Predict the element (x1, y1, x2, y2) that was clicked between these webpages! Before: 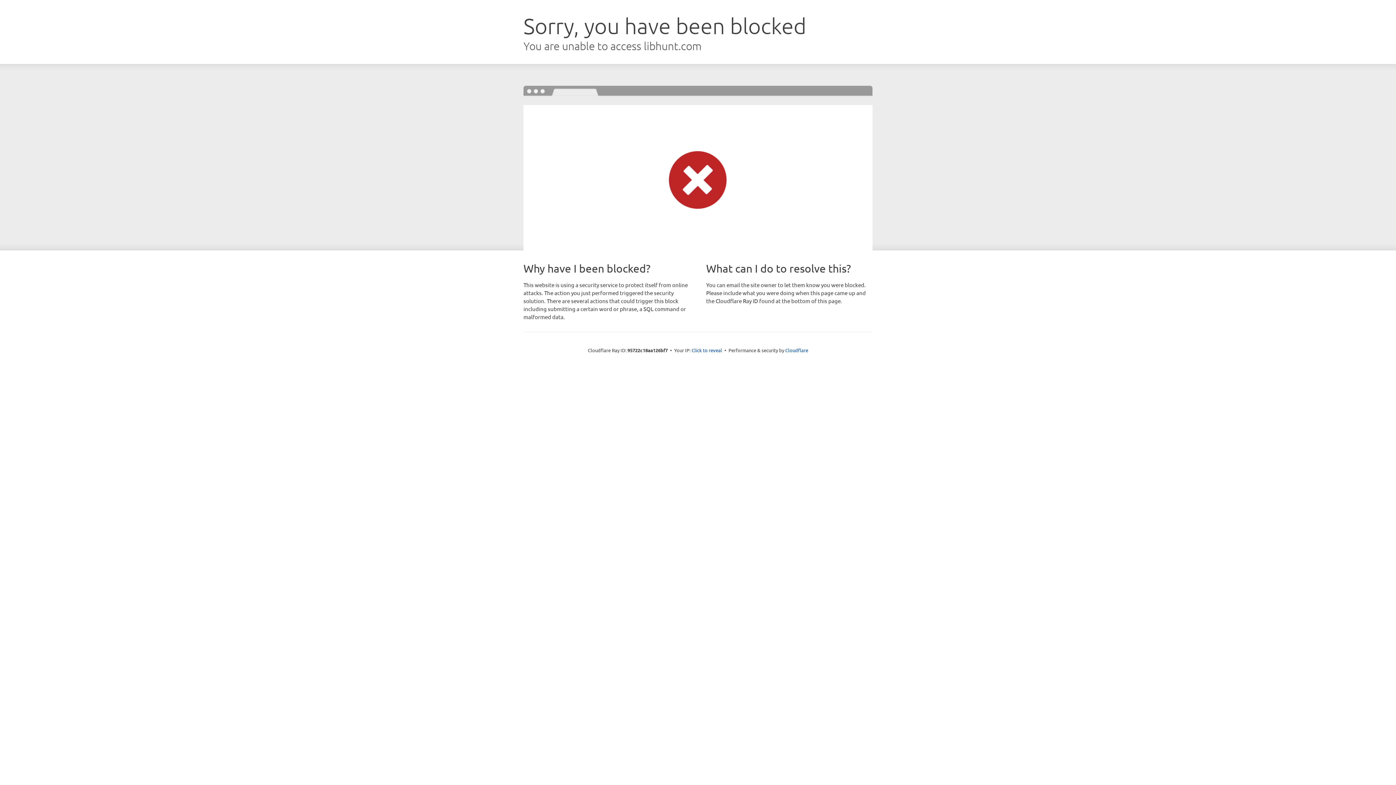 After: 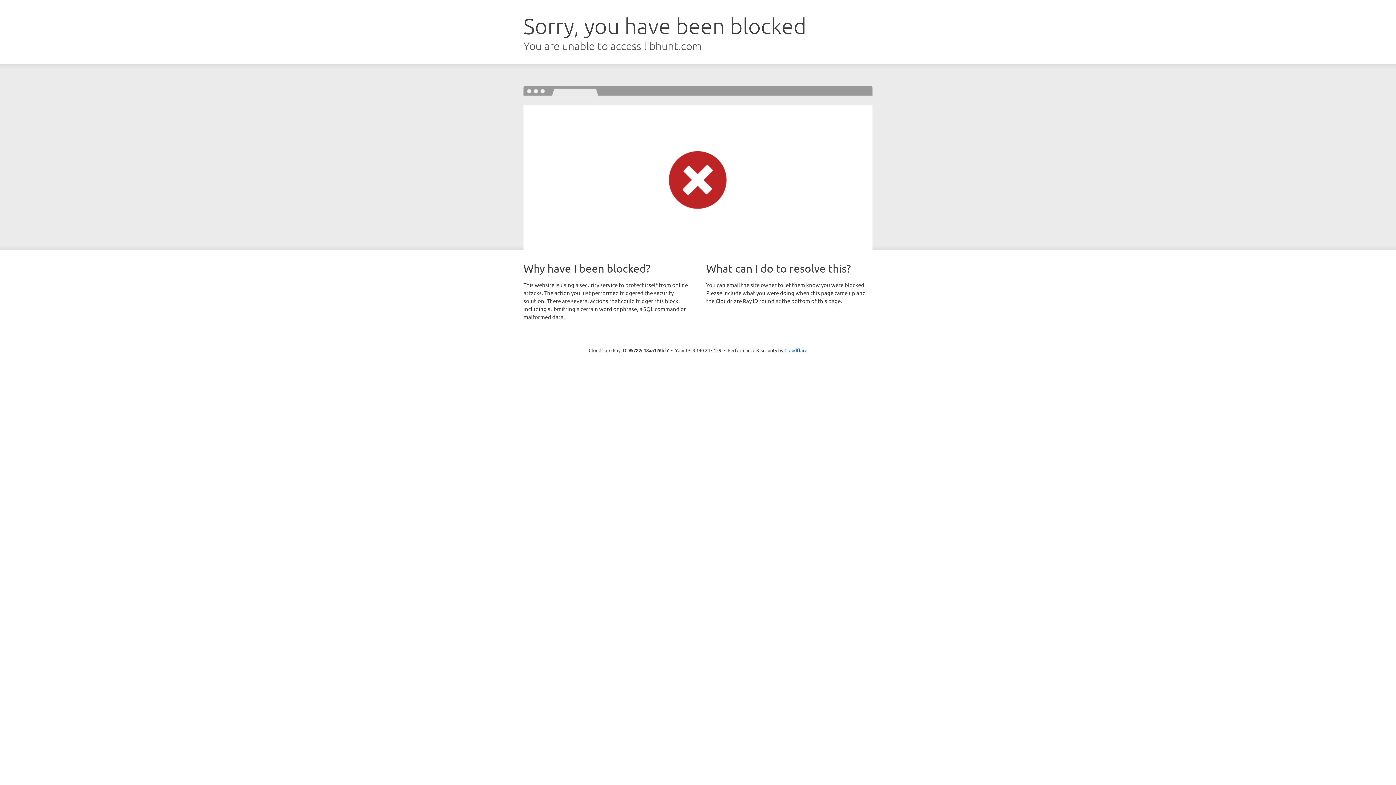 Action: label: Click to reveal bbox: (691, 346, 722, 353)